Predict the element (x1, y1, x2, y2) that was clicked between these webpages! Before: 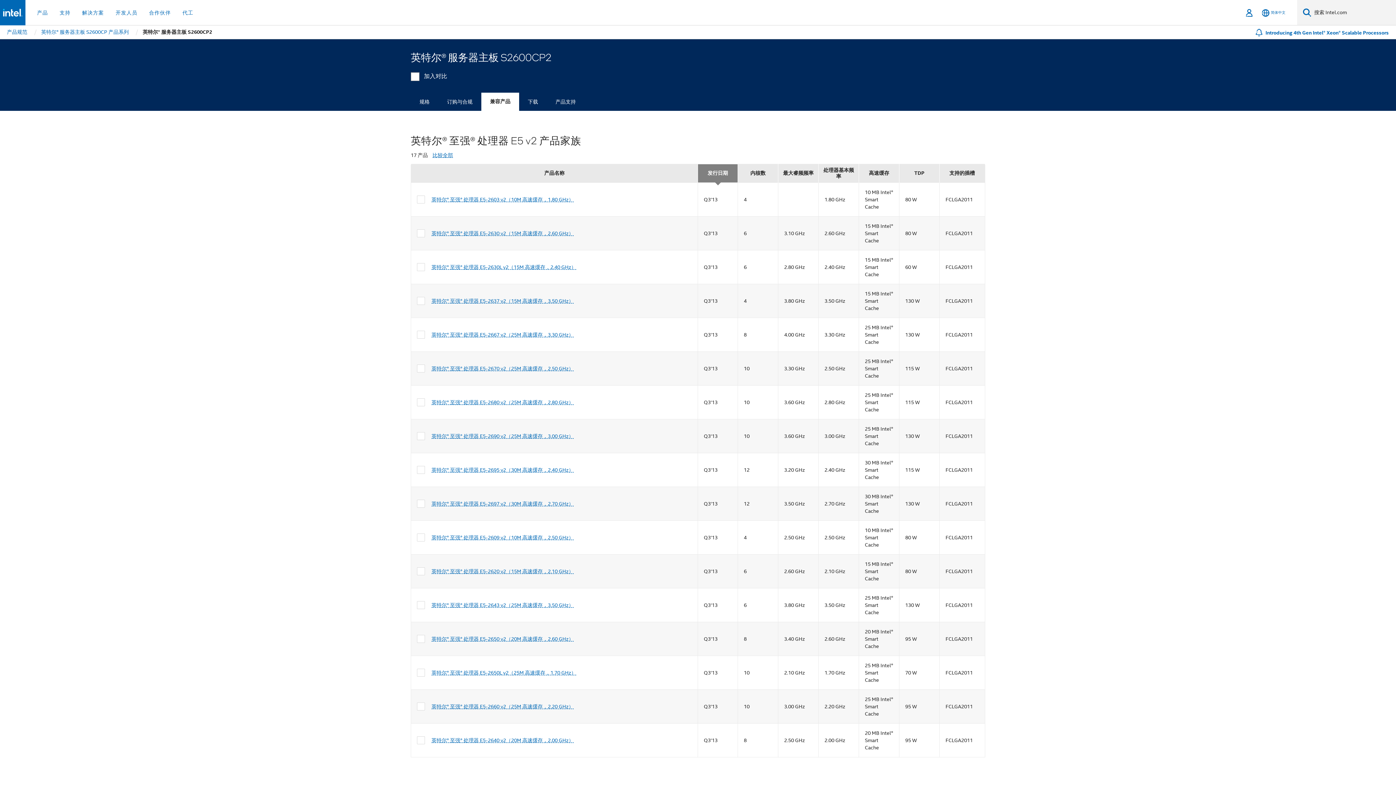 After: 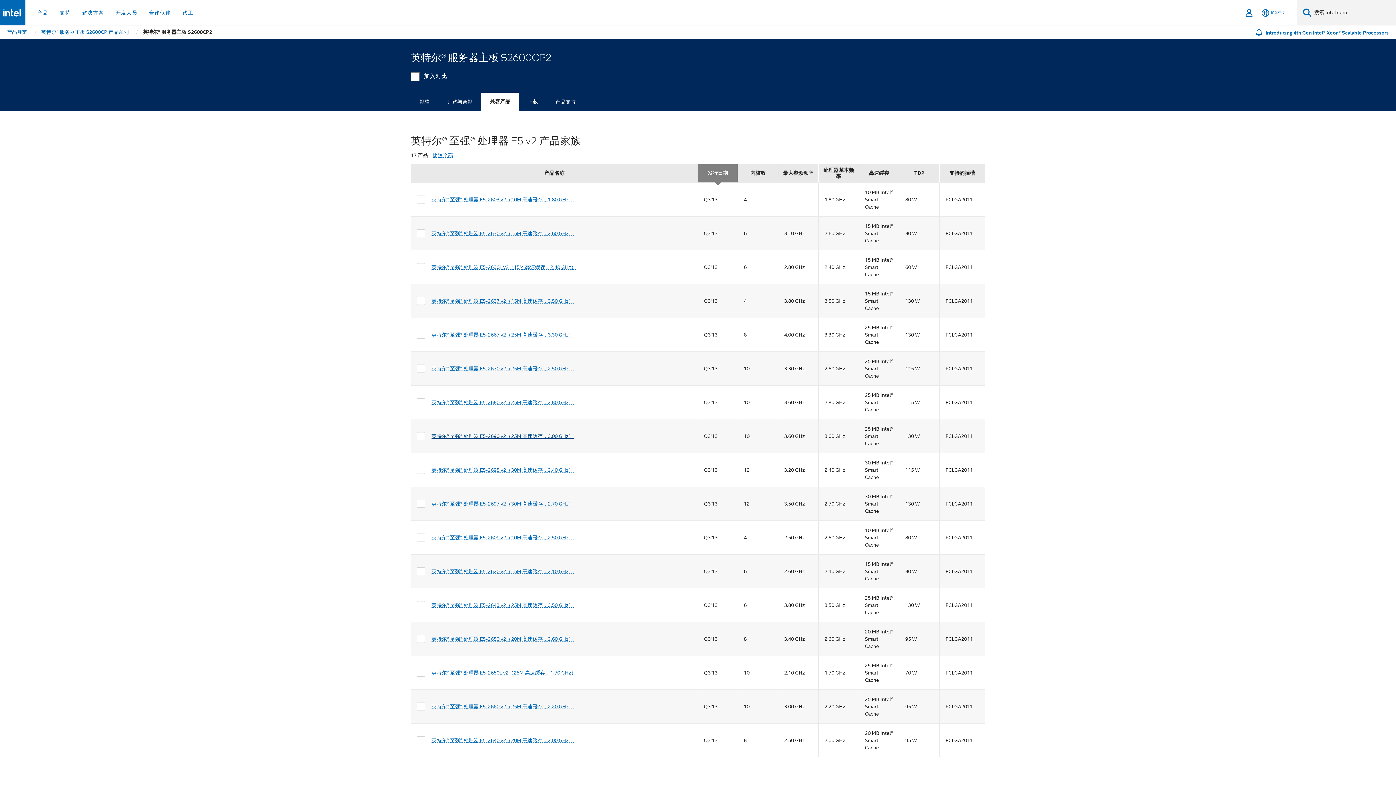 Action: label: 英特尔® 至强® 处理器 E5-2690 v2（25M 高速缓存，3.00 GHz） bbox: (431, 433, 573, 439)